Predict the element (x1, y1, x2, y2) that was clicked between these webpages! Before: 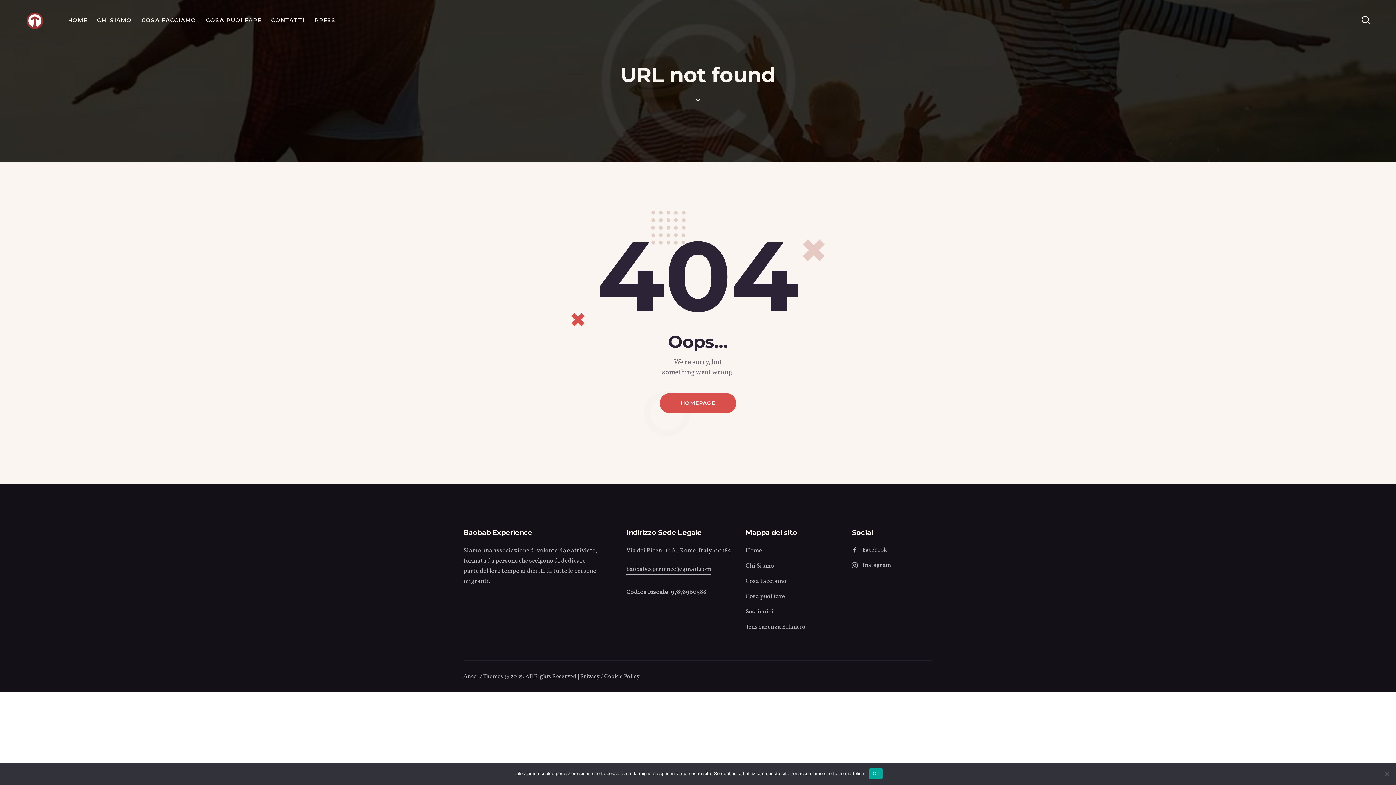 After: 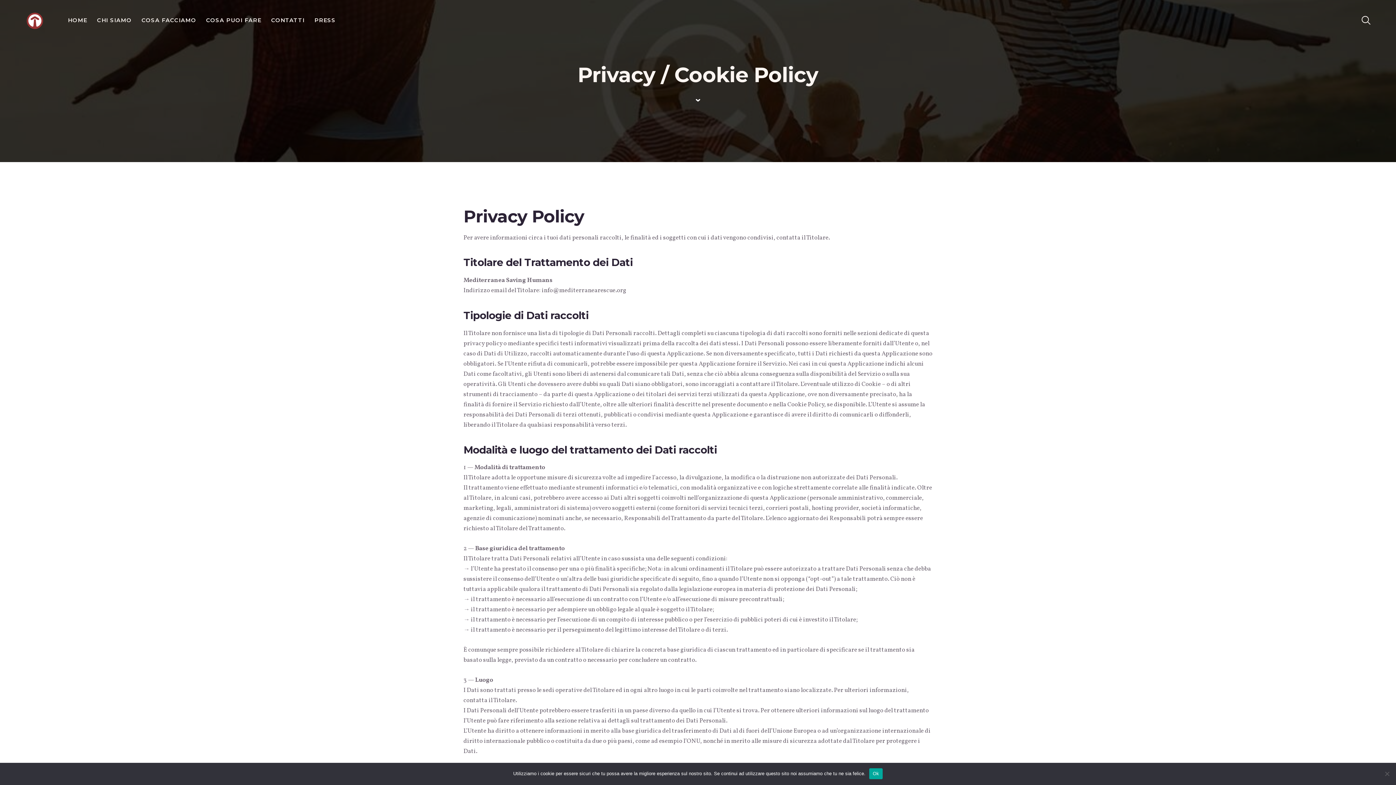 Action: label: Privacy / Cookie Policy bbox: (580, 672, 640, 680)